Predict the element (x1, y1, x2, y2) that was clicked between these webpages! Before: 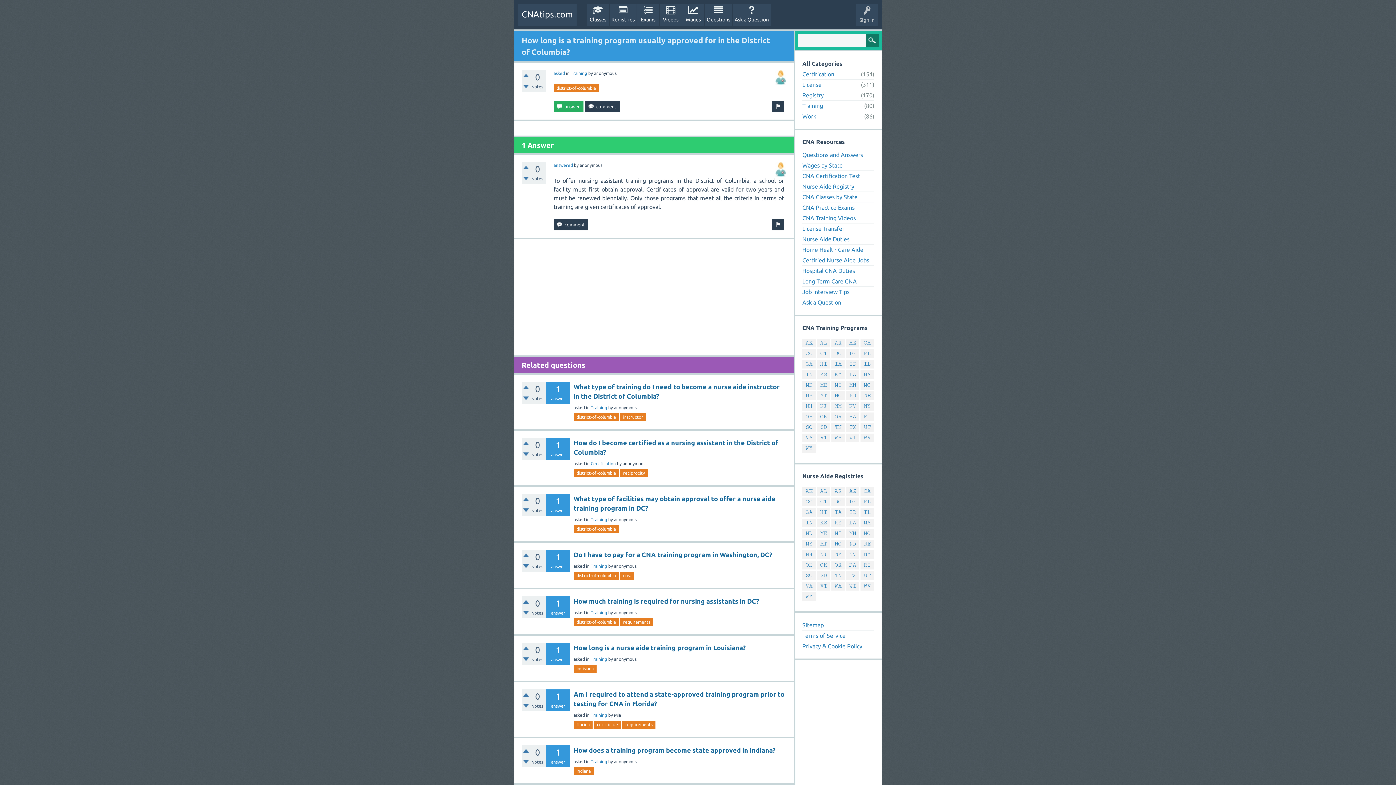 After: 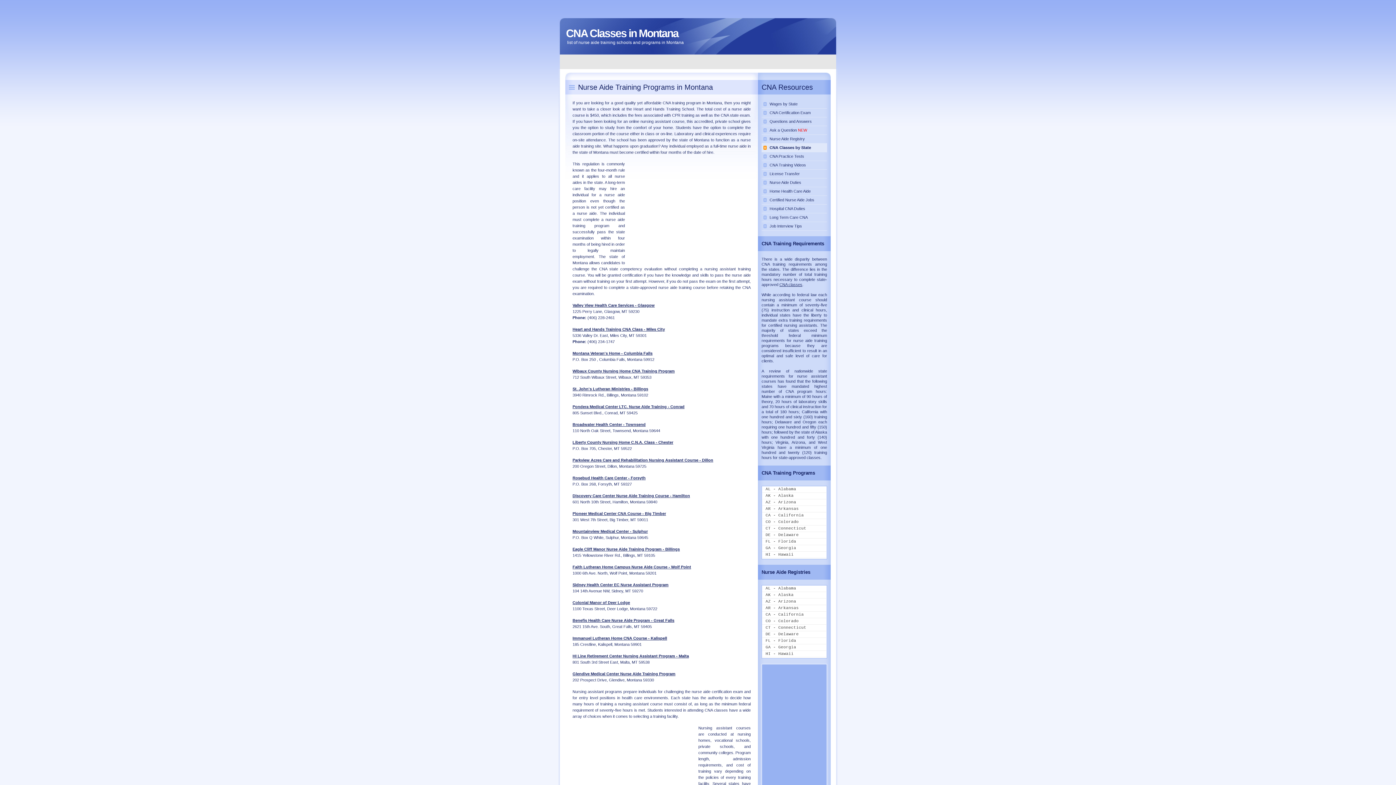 Action: bbox: (817, 391, 830, 400) label: MT